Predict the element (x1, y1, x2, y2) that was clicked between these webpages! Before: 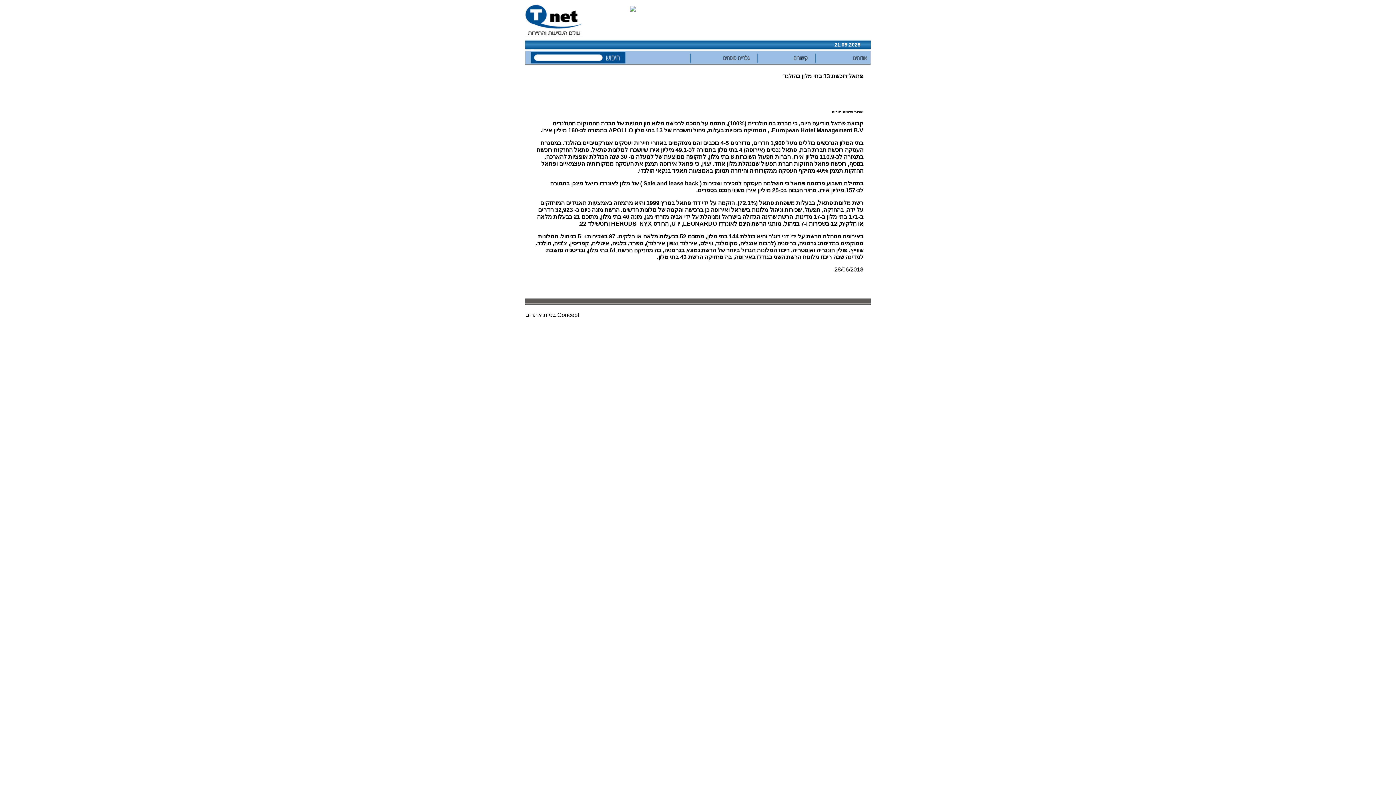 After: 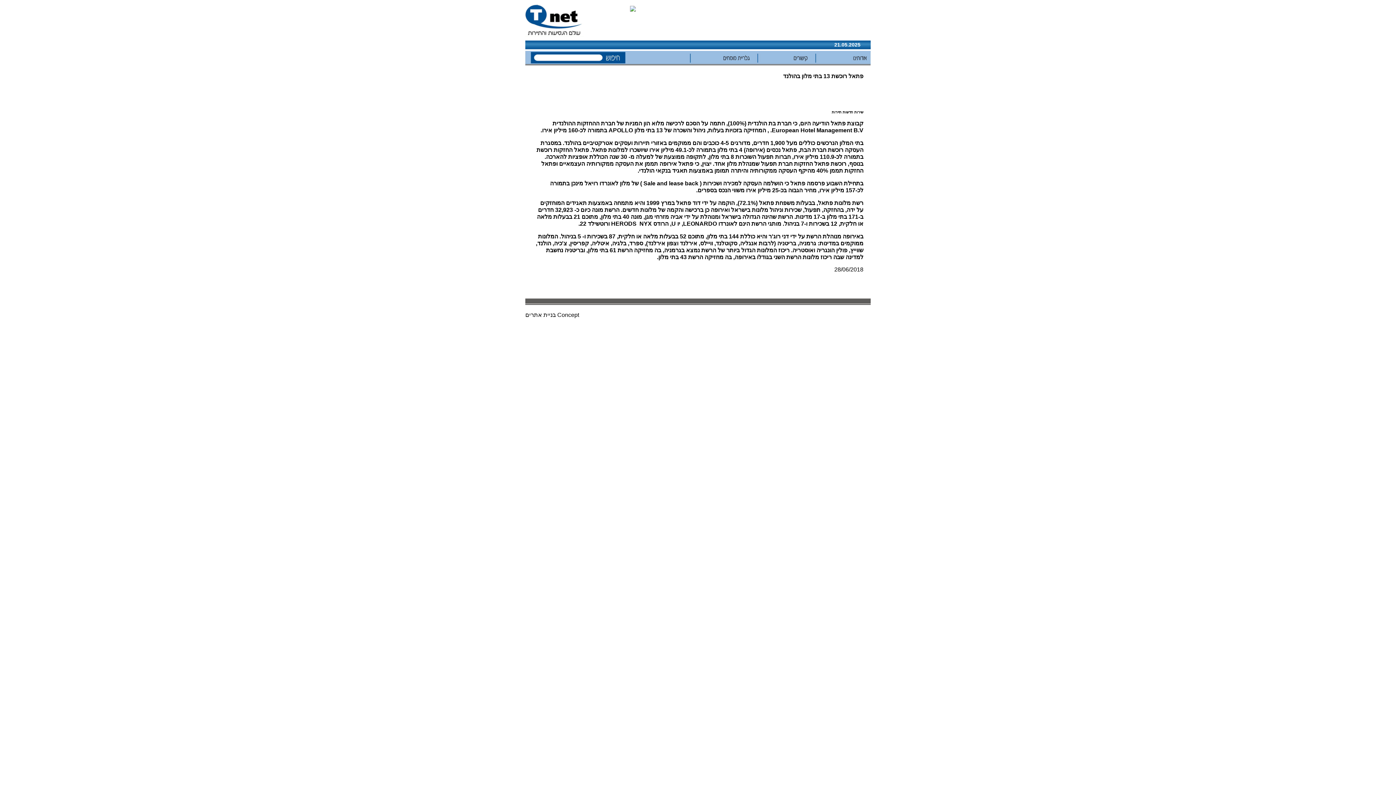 Action: label: בניית אתרים bbox: (525, 312, 556, 318)